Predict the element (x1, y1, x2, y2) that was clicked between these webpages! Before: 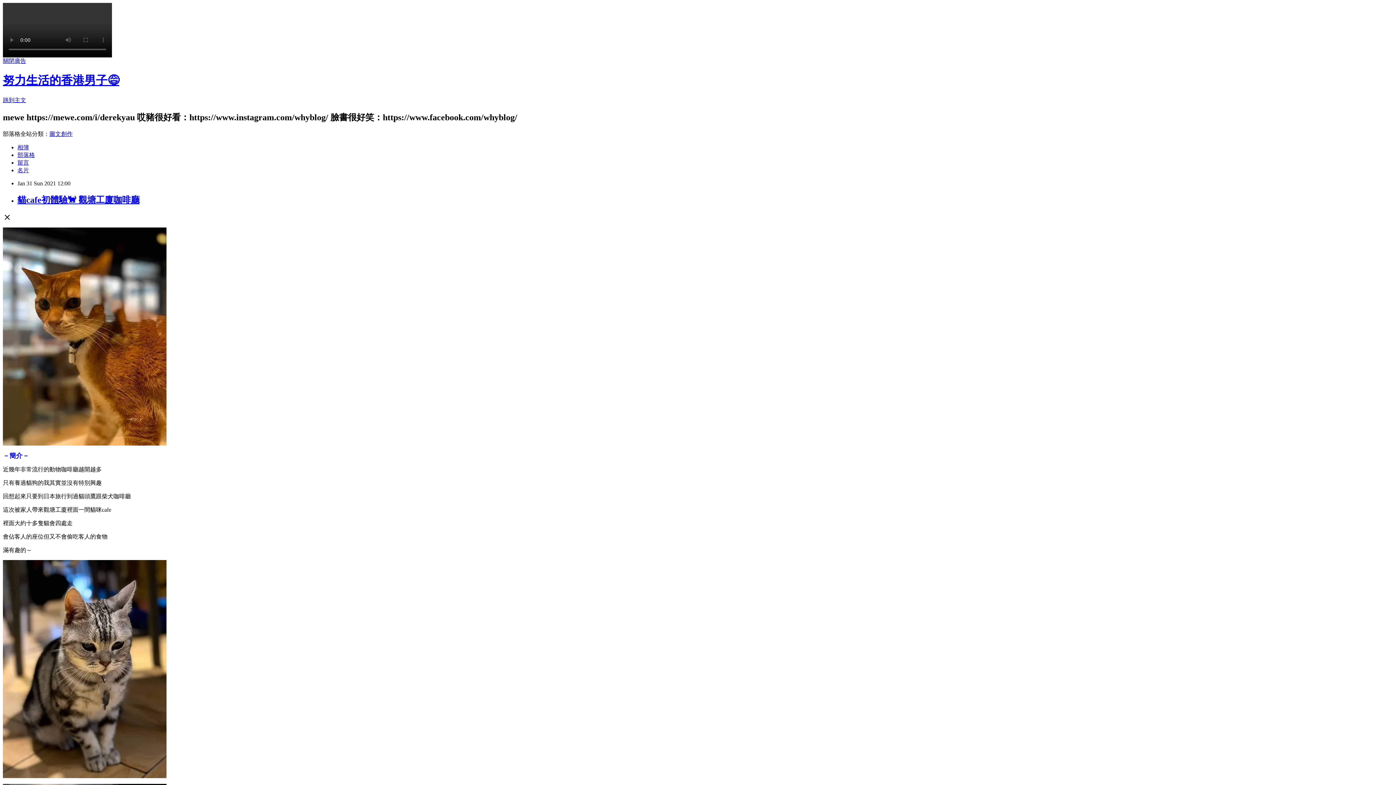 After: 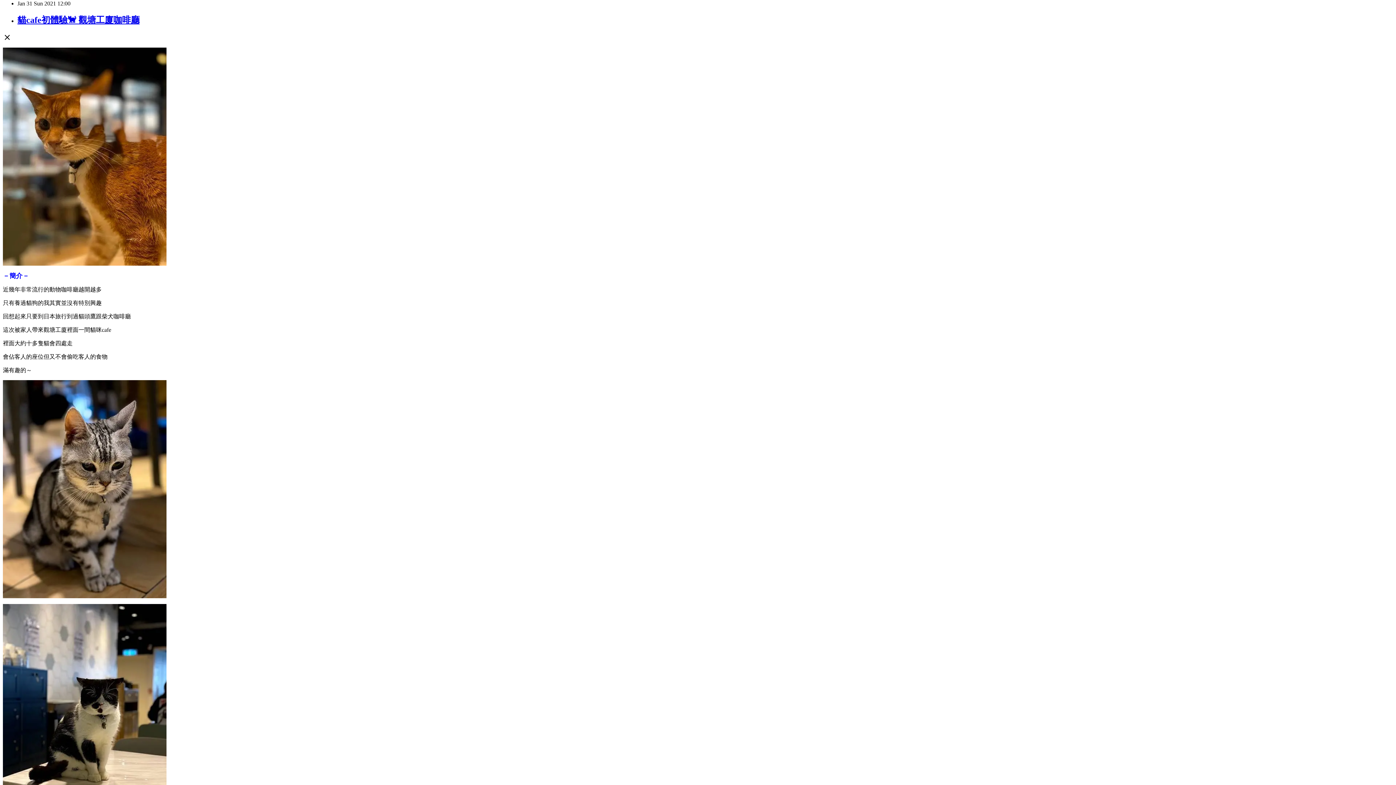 Action: bbox: (2, 97, 26, 103) label: 跳到主文